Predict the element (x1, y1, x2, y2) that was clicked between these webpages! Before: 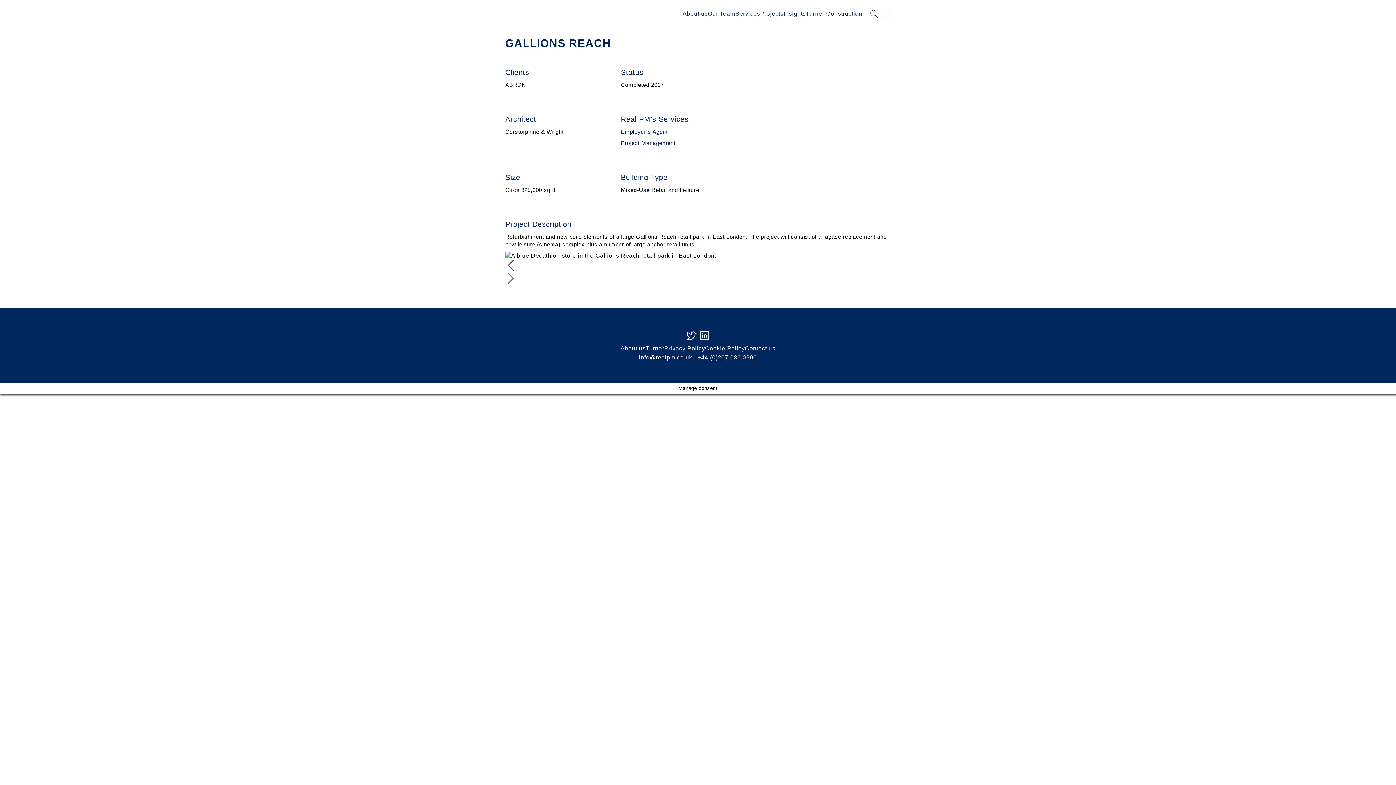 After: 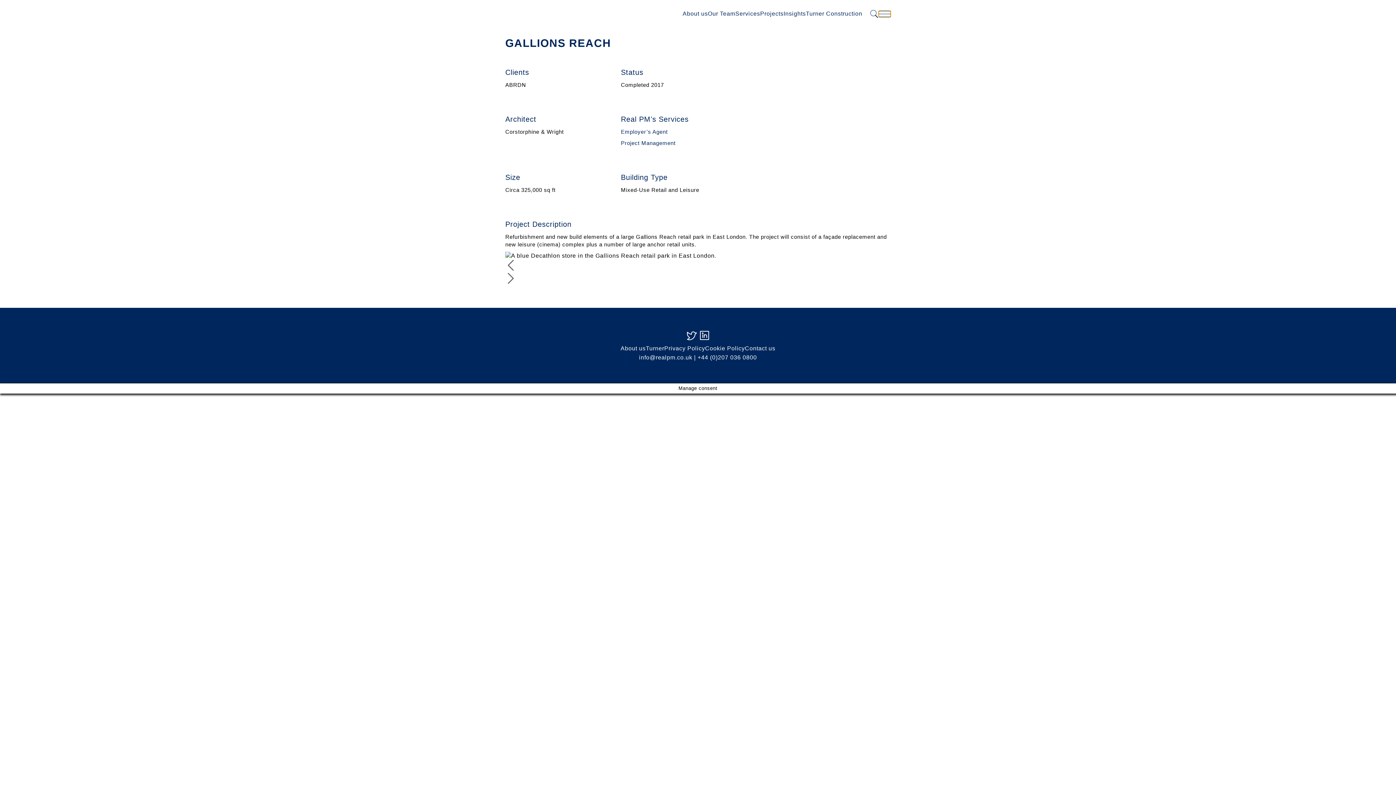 Action: label: mobile navigation bbox: (878, 10, 890, 16)